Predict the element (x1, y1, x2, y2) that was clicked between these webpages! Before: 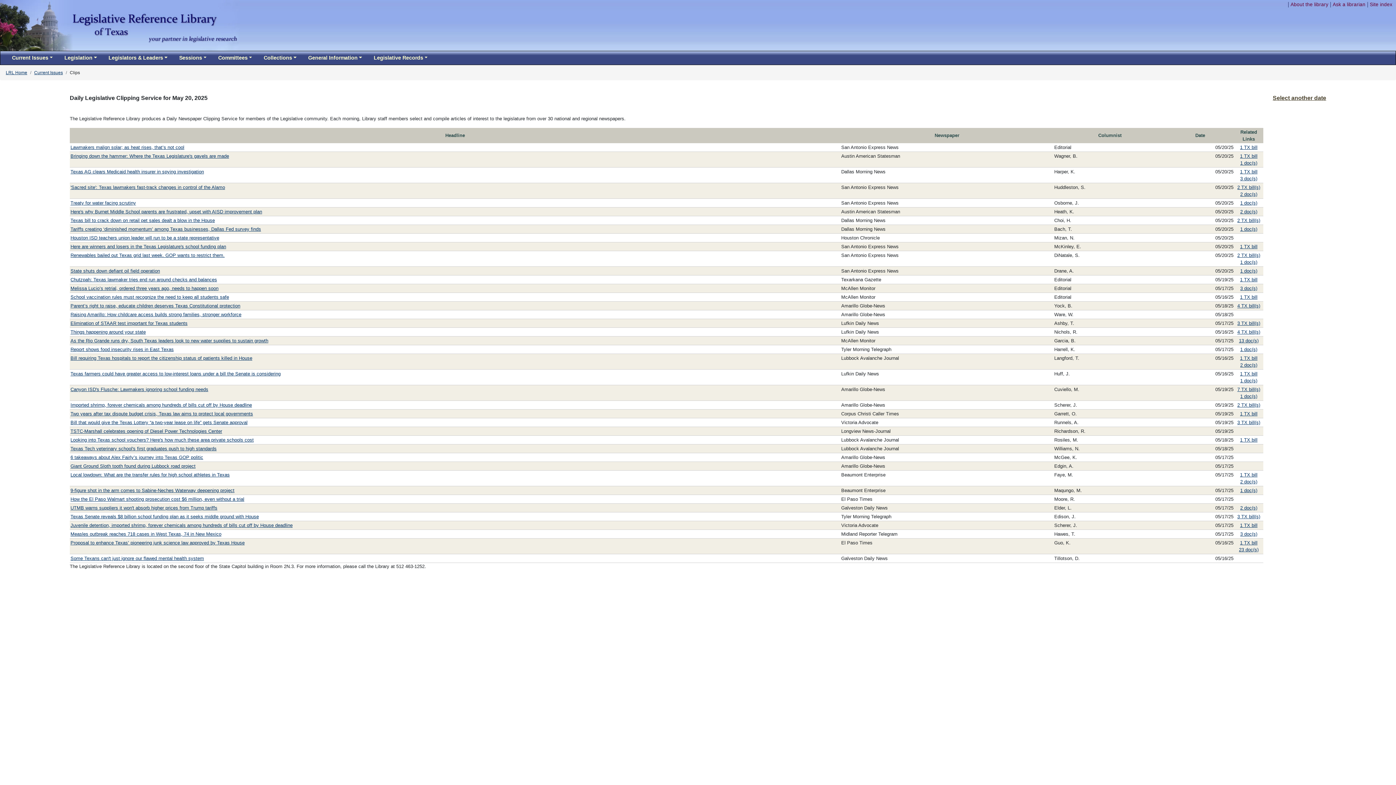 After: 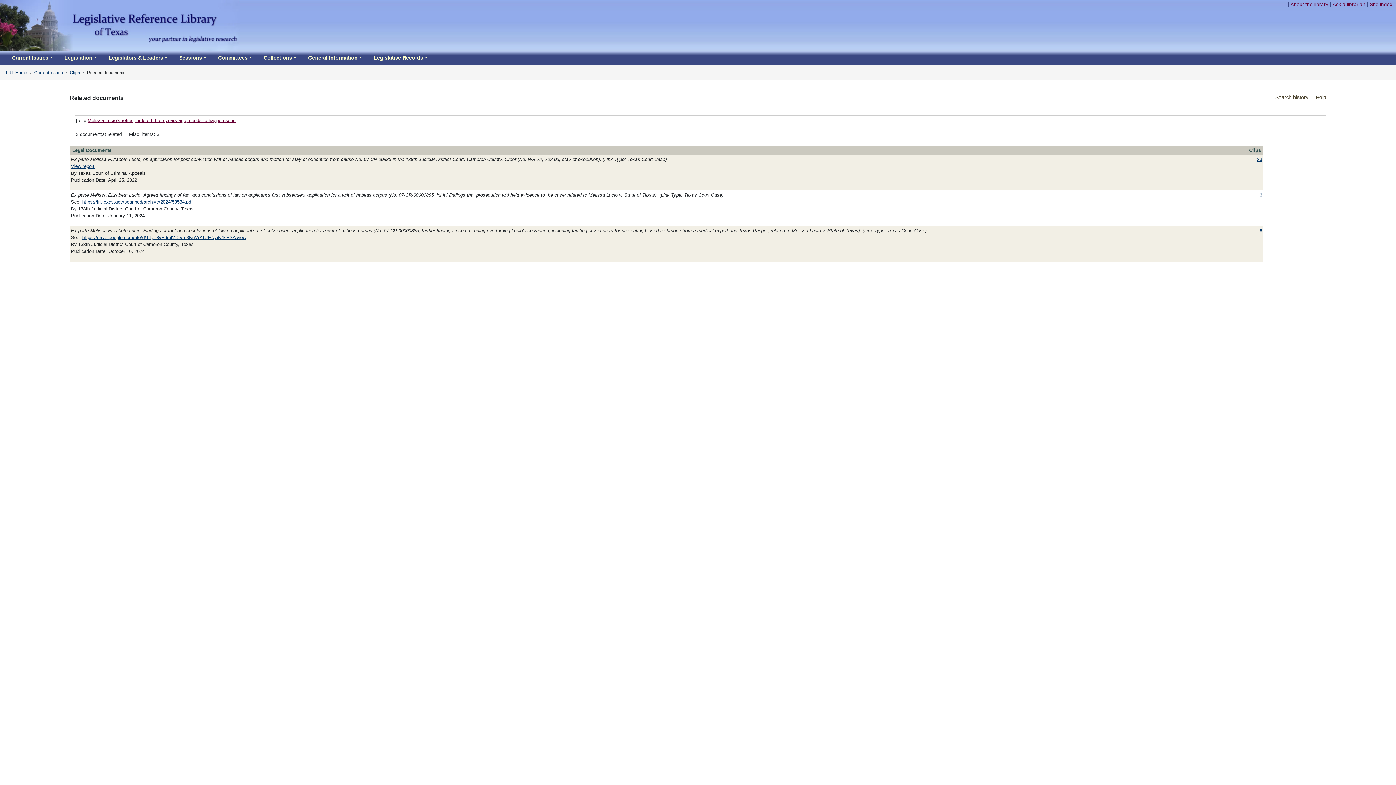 Action: bbox: (1240, 285, 1257, 291) label: 3 doc(s)